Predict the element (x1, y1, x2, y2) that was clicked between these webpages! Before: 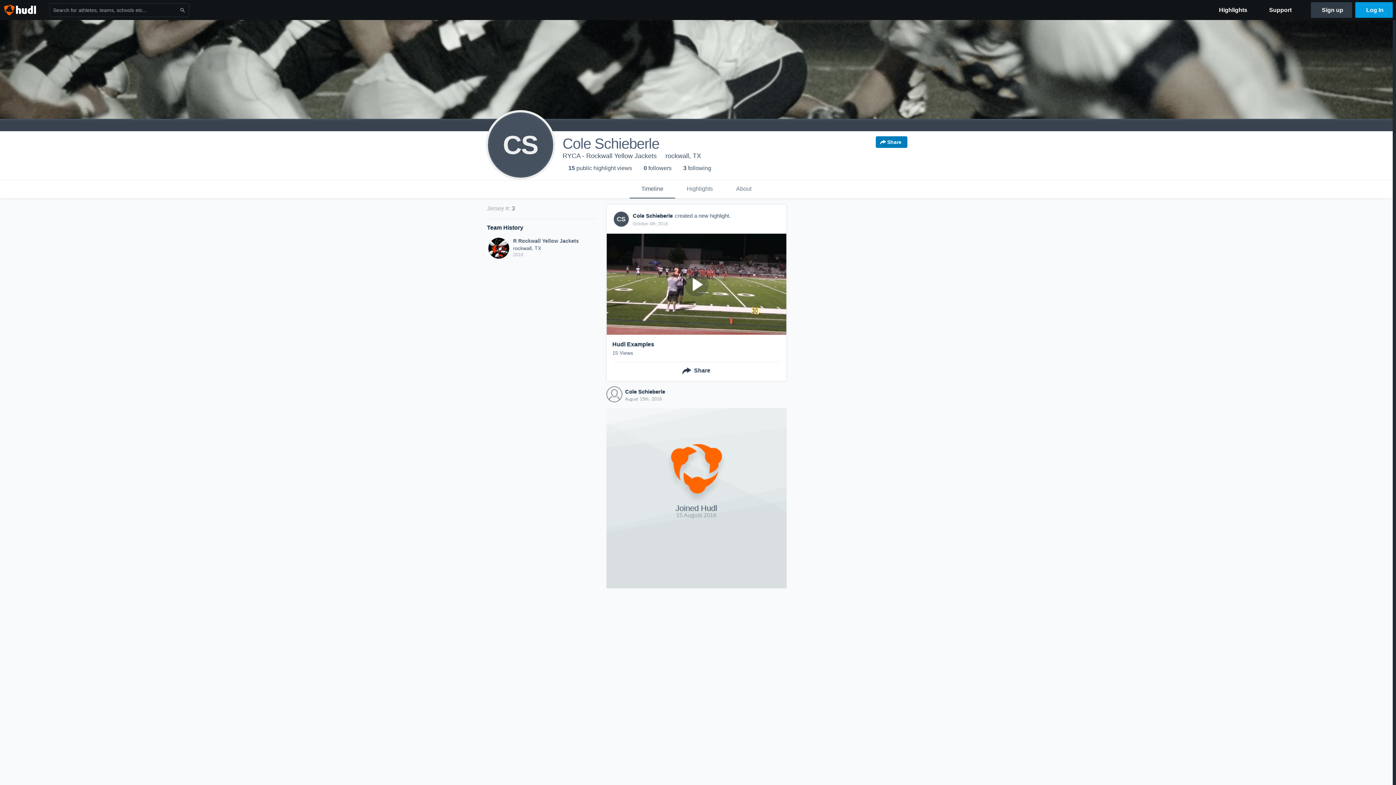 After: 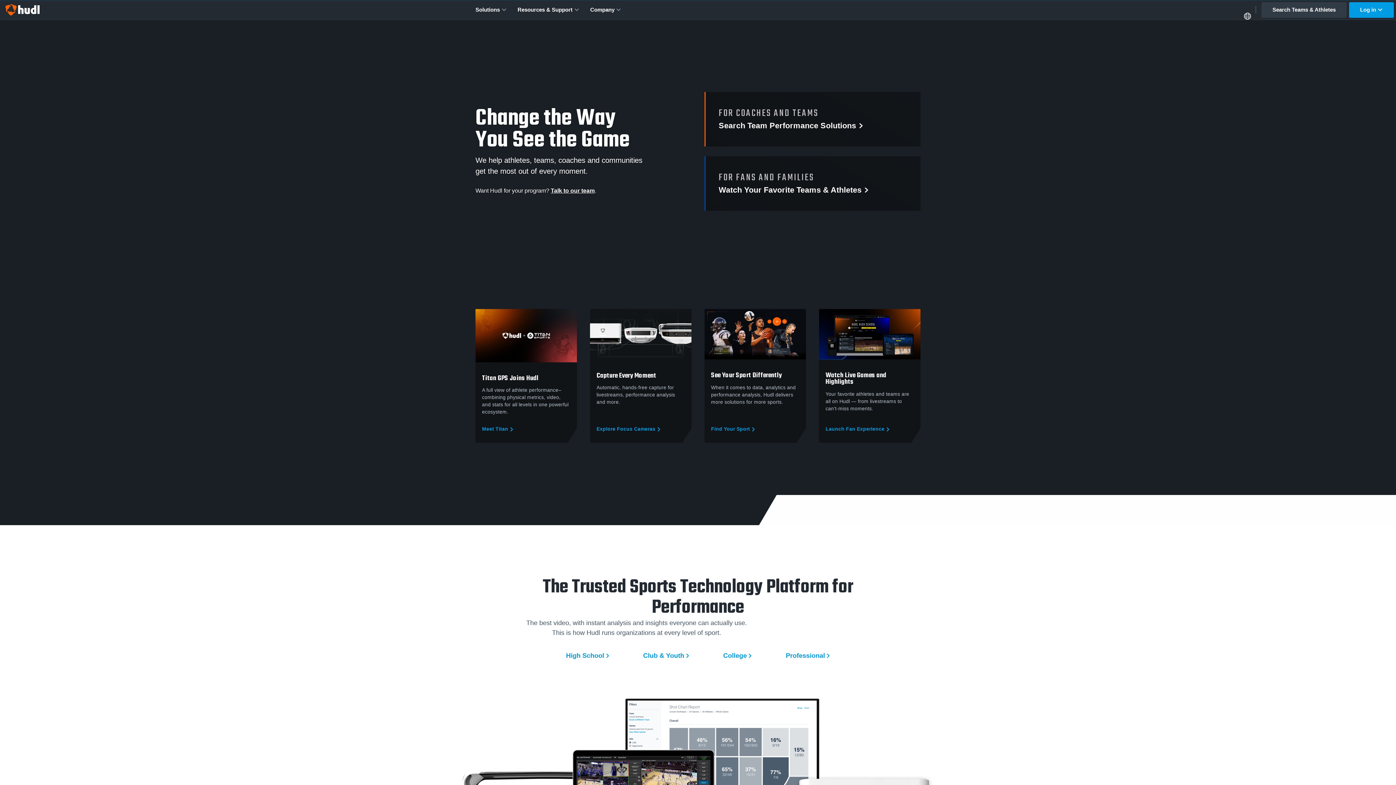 Action: bbox: (0, 1, 46, 18)